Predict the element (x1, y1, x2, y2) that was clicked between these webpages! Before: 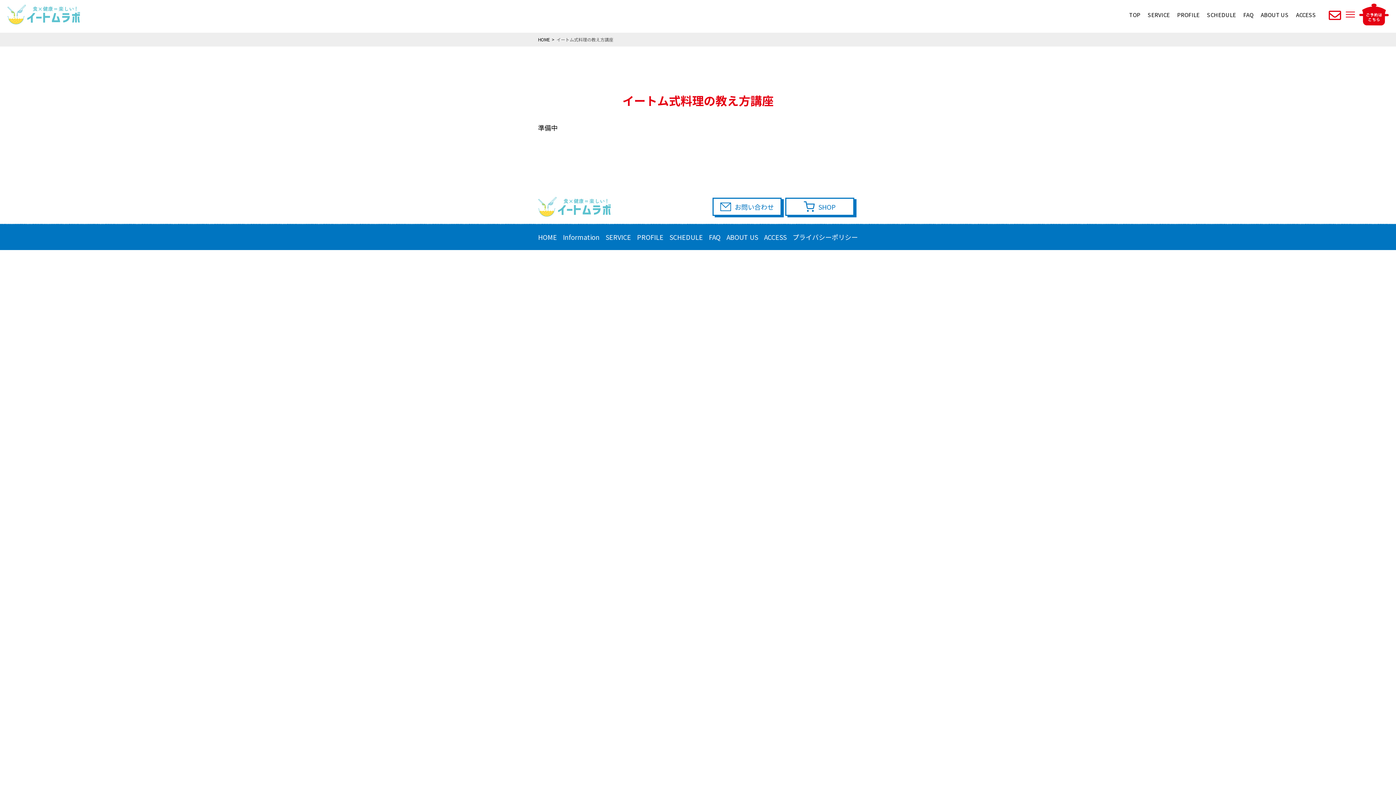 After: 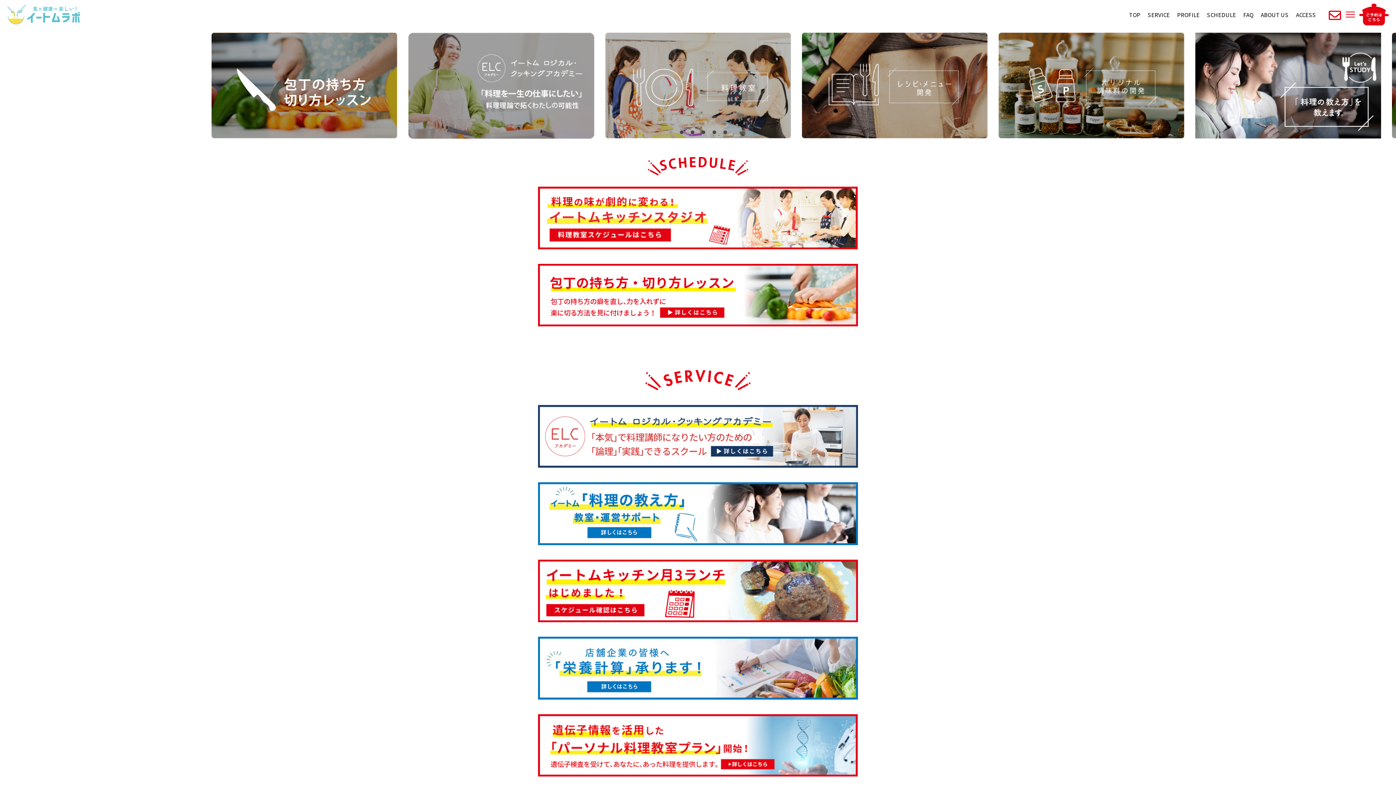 Action: bbox: (538, 232, 557, 241) label: HOME